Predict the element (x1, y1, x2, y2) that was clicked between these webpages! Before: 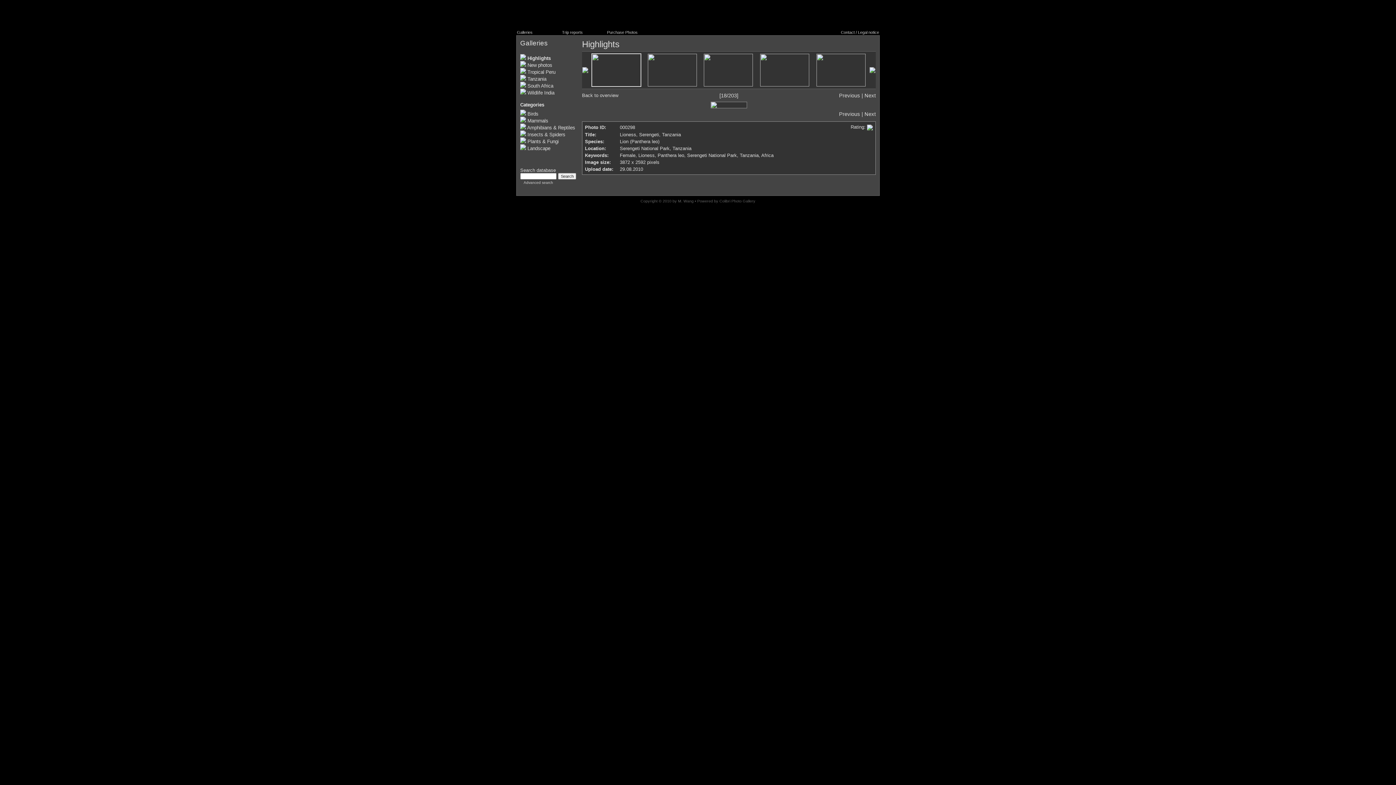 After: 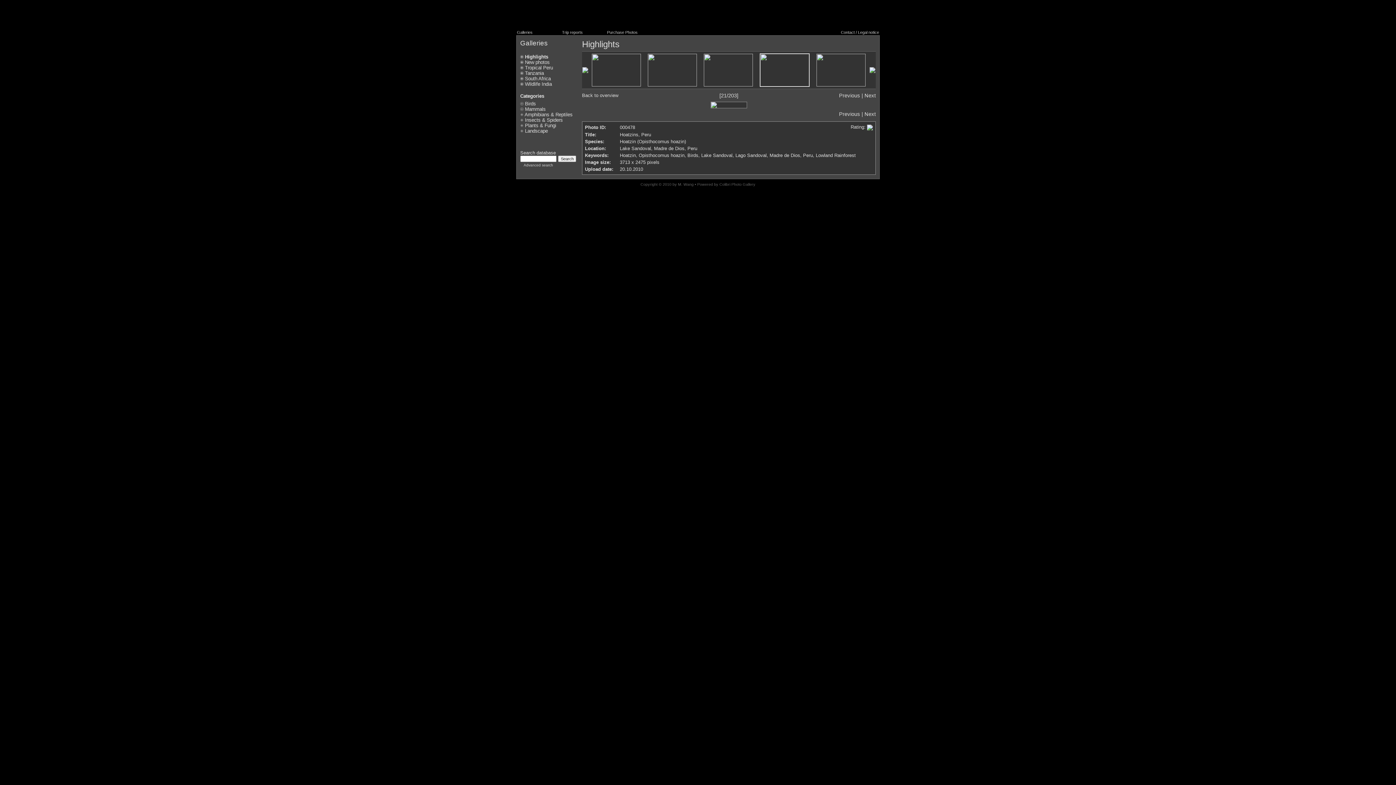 Action: bbox: (760, 65, 809, 71)